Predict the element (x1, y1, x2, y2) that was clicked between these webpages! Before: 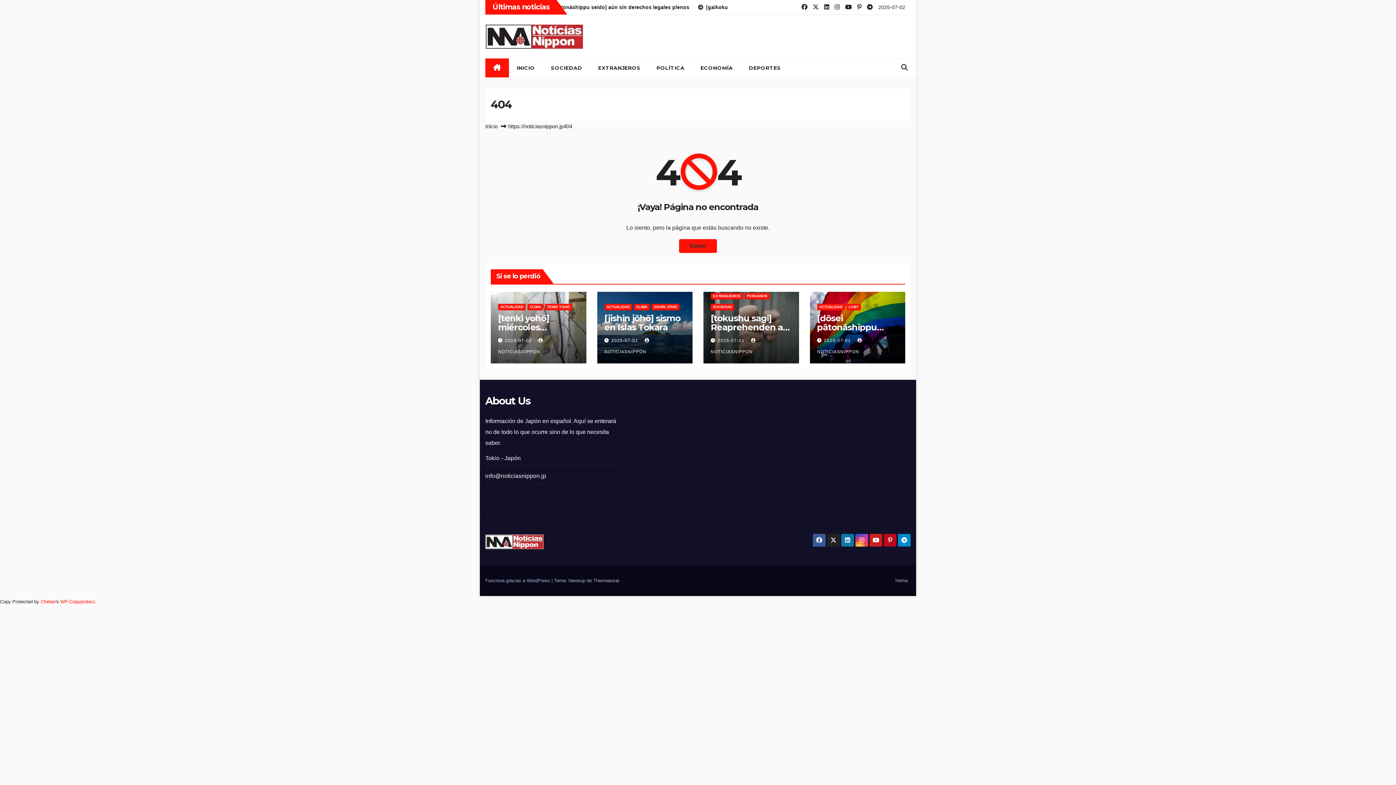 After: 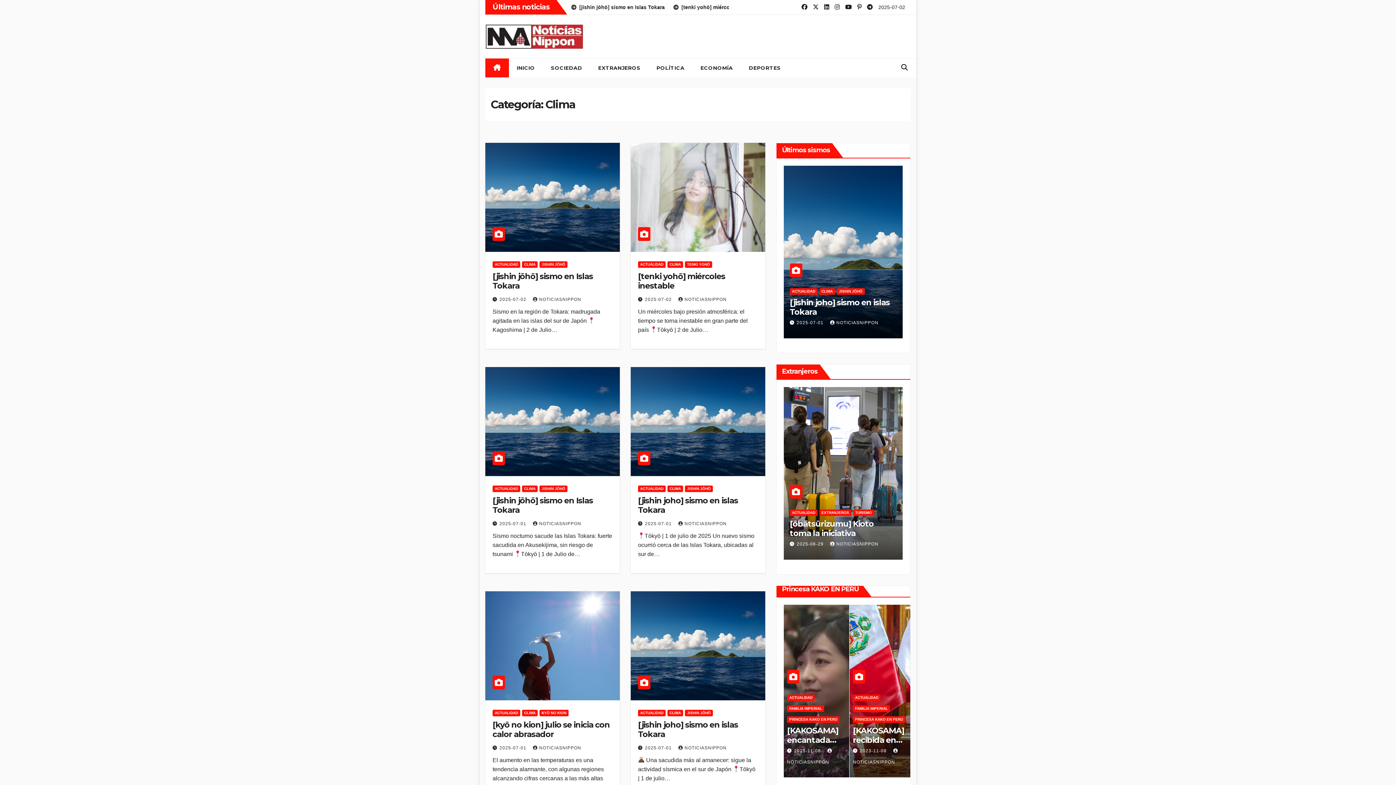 Action: bbox: (634, 304, 649, 310) label: CLIMA